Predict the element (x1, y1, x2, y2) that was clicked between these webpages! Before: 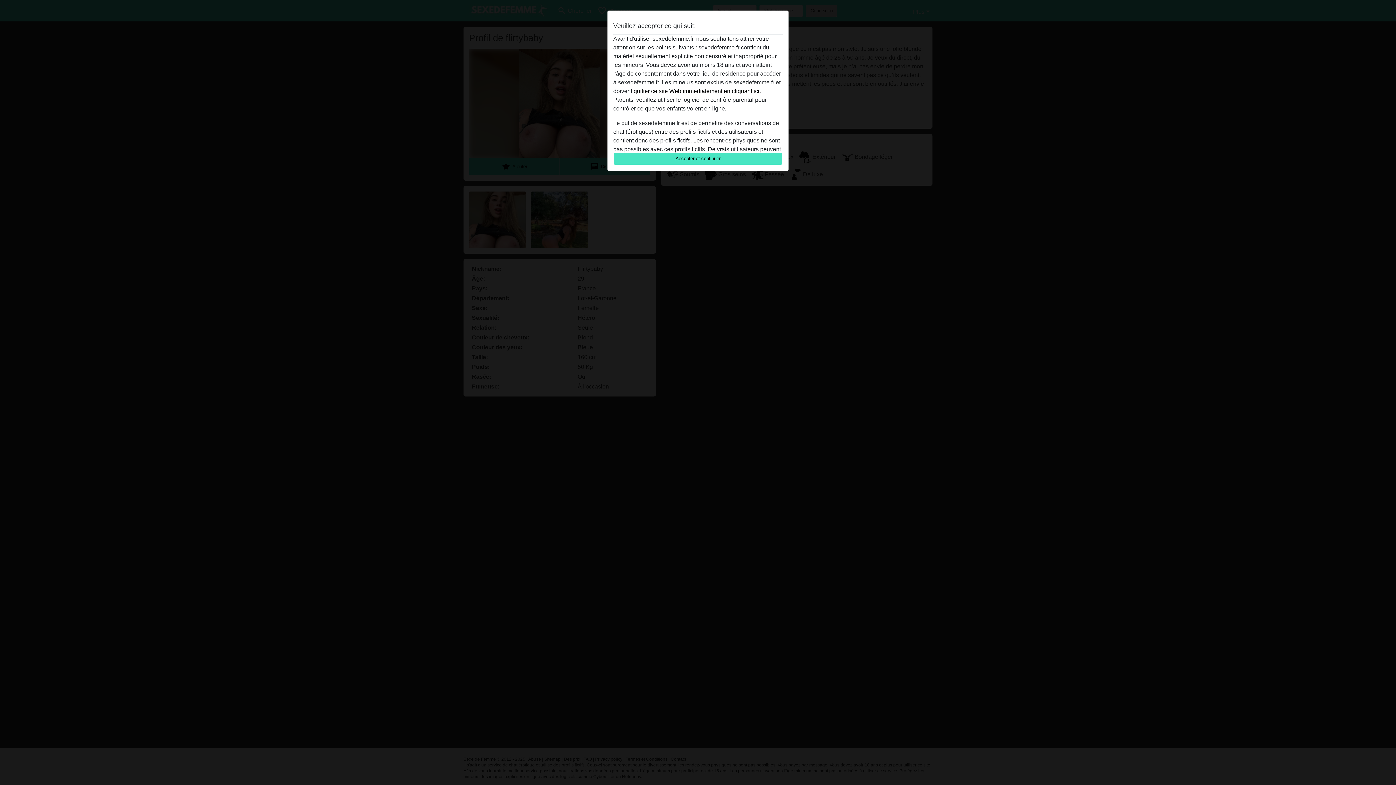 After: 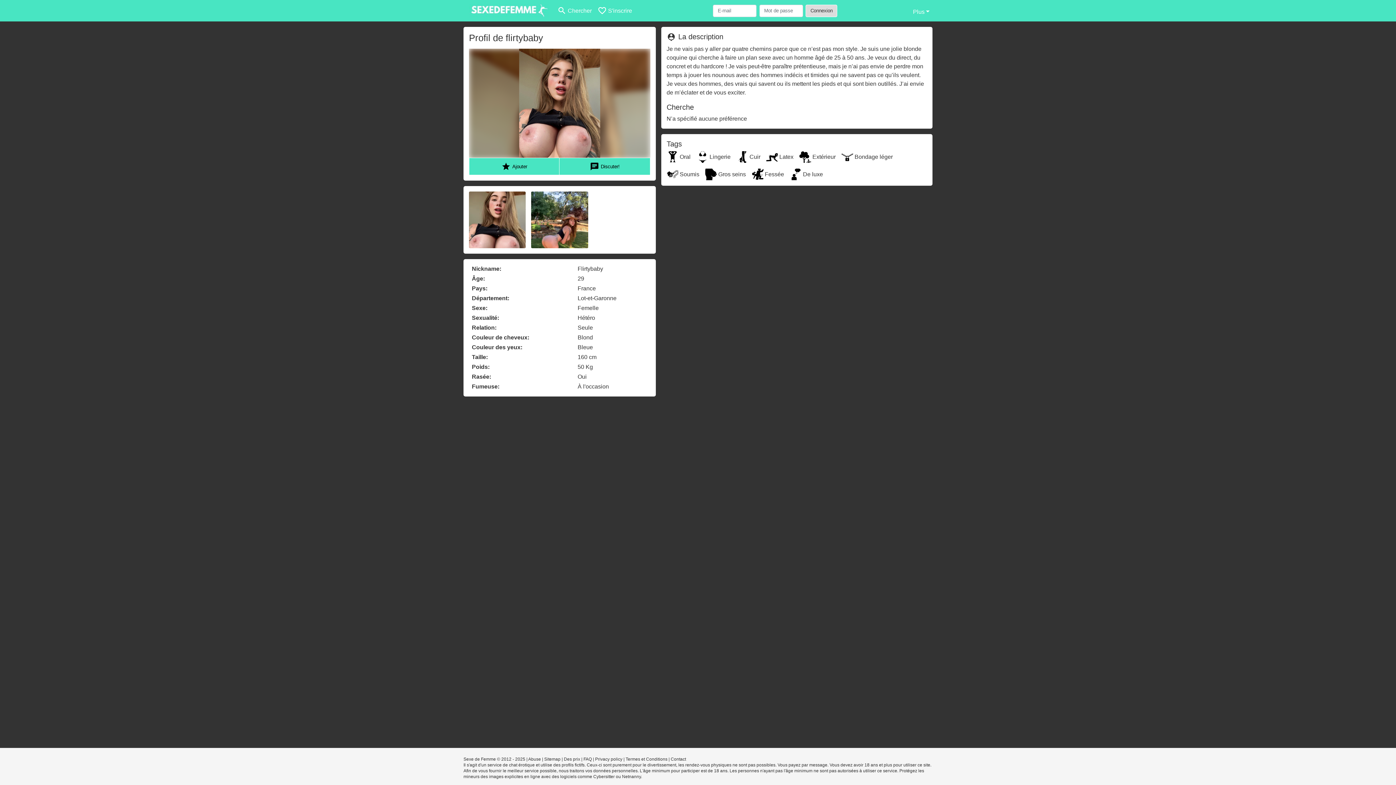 Action: label: Accepter et continuer bbox: (613, 152, 782, 165)